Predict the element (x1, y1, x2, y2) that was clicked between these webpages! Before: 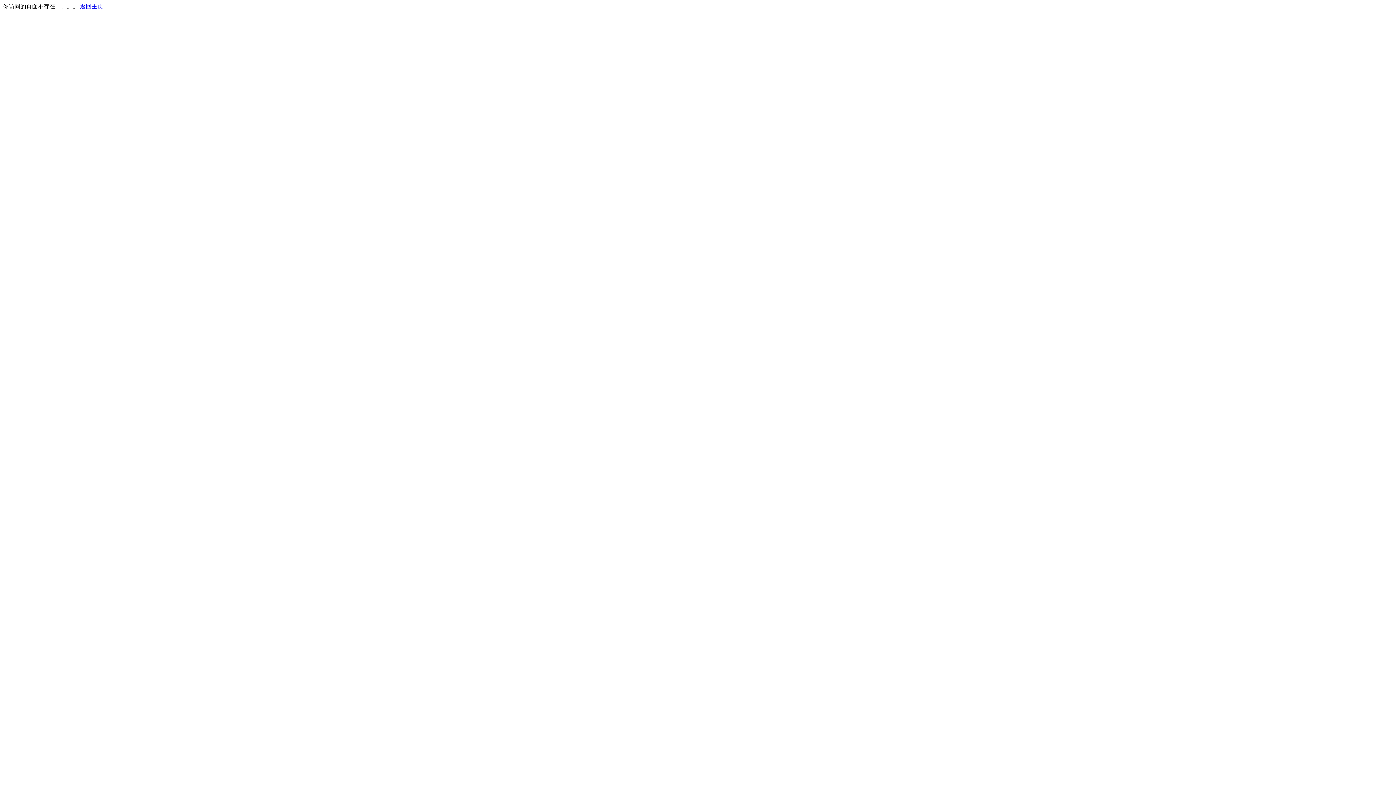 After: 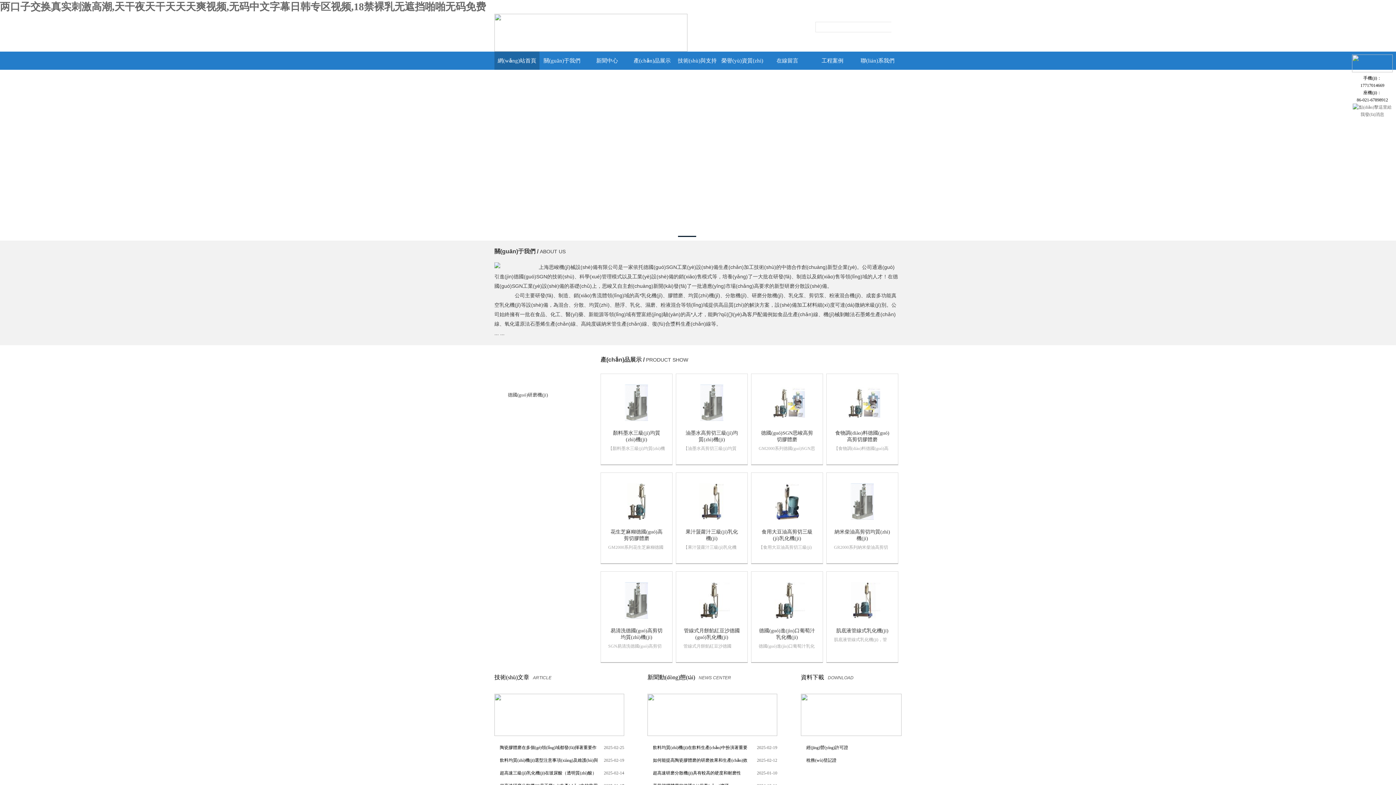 Action: bbox: (80, 3, 103, 9) label: 返回主页